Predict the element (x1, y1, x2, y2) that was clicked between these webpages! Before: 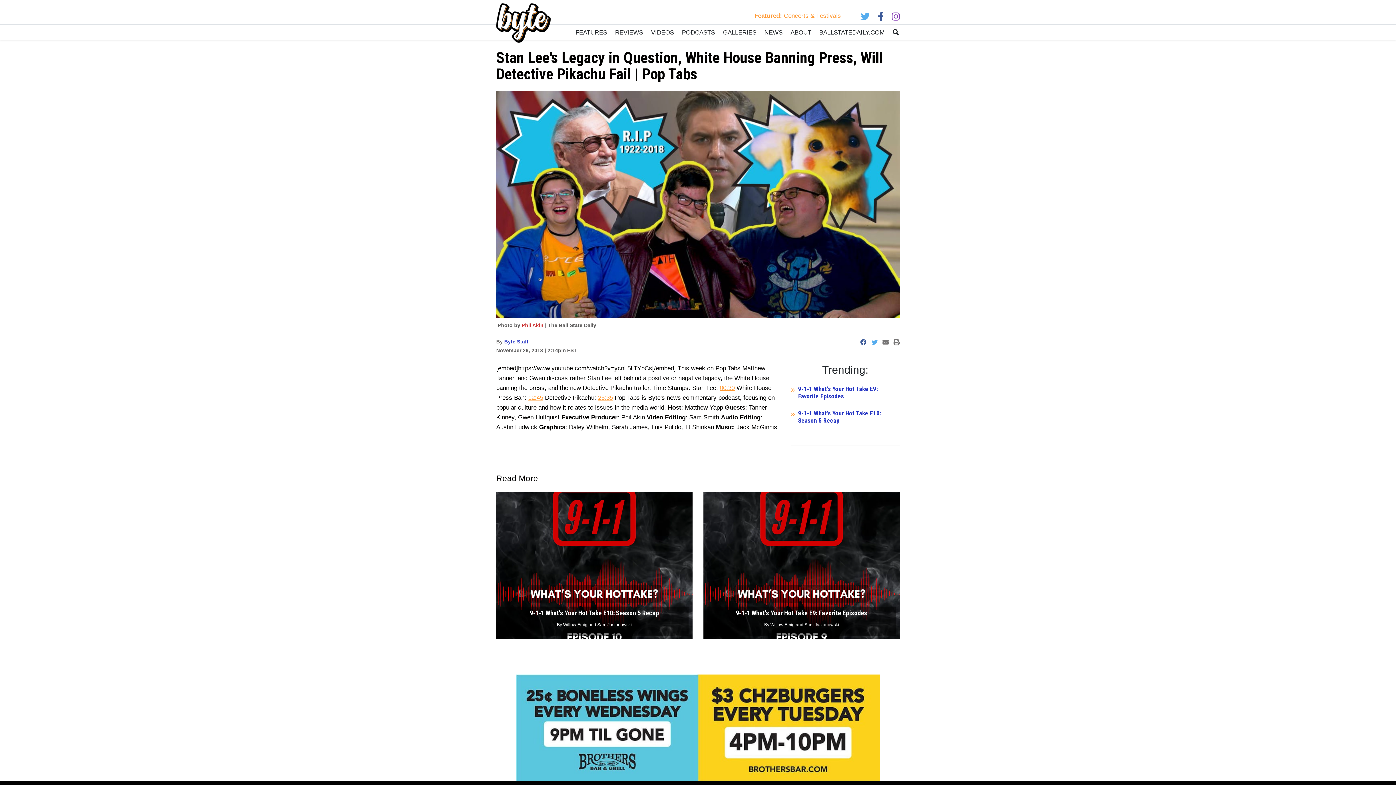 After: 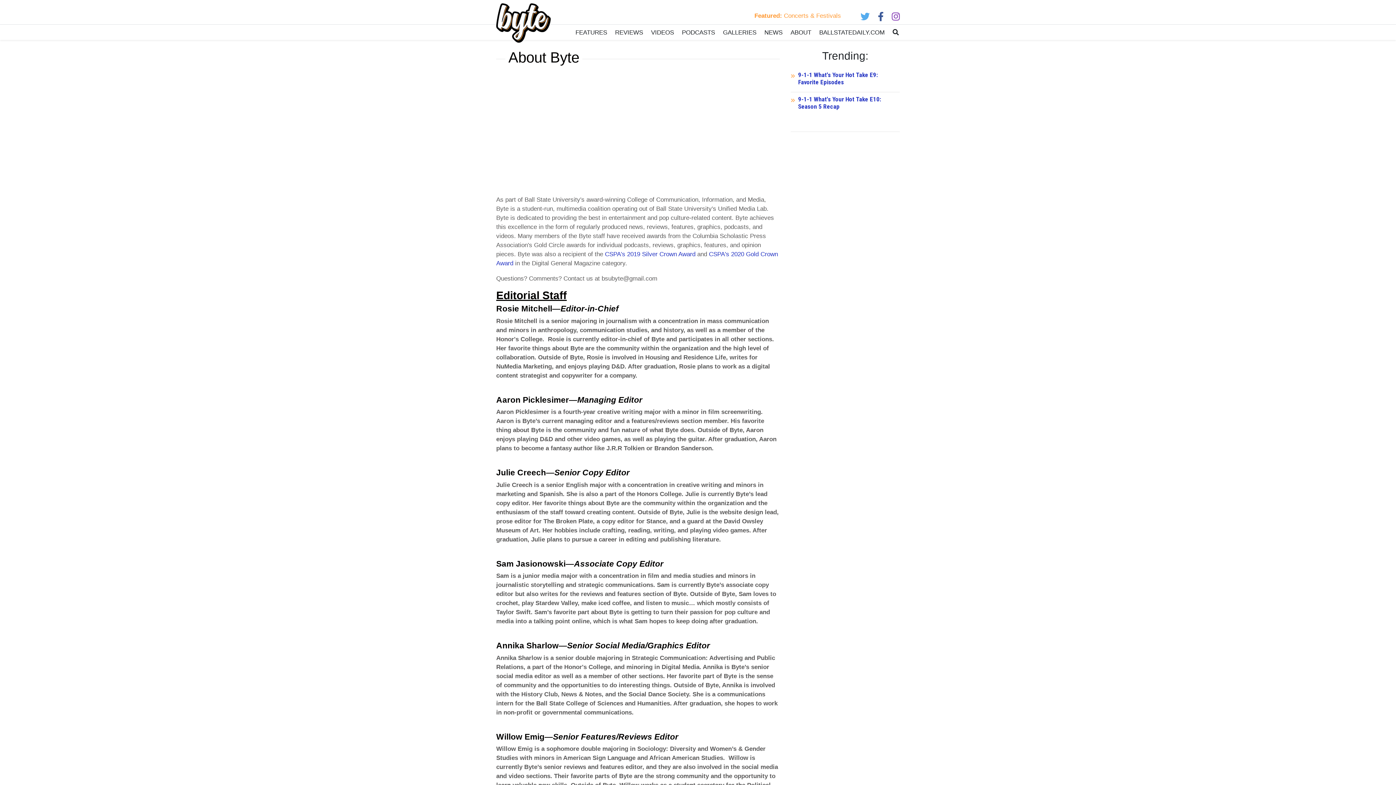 Action: bbox: (787, 24, 814, 40) label: ABOUT